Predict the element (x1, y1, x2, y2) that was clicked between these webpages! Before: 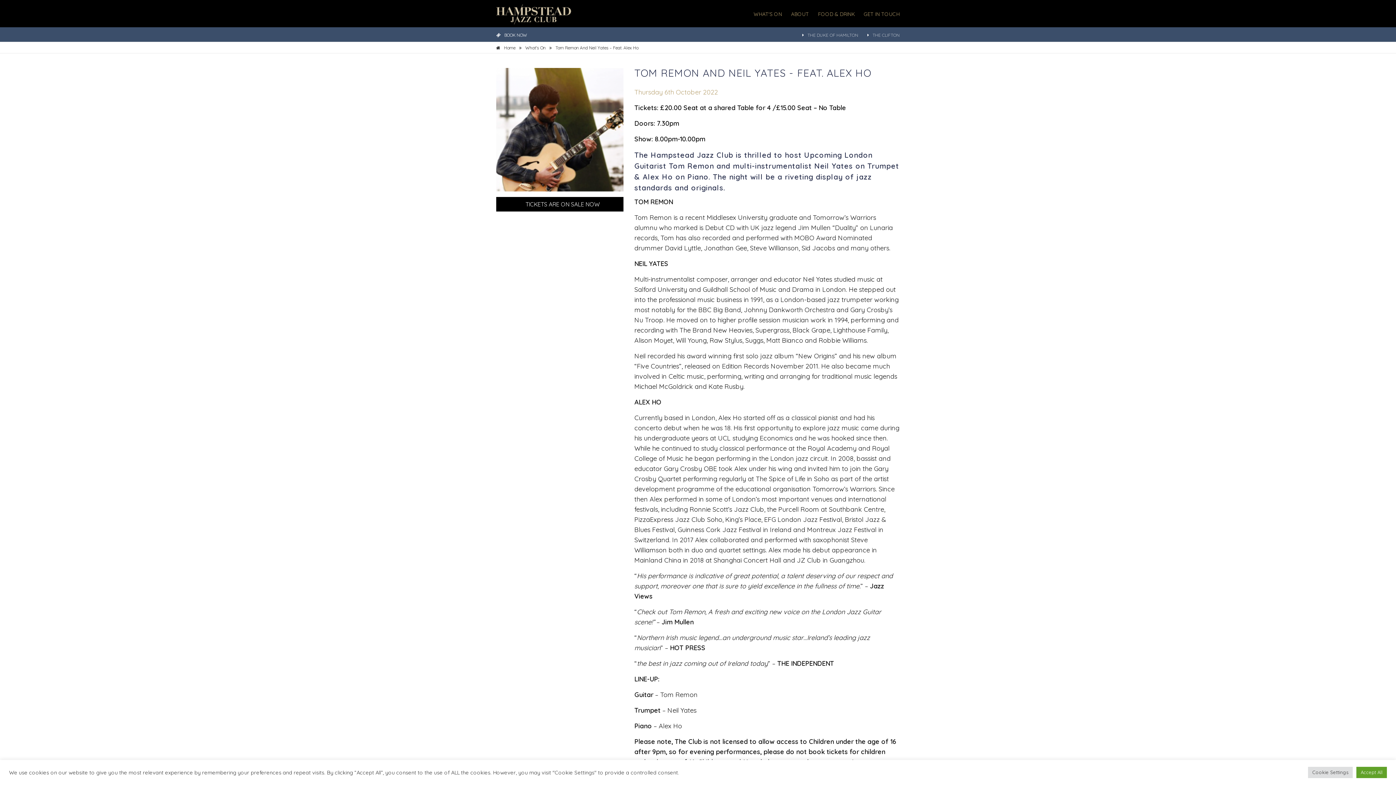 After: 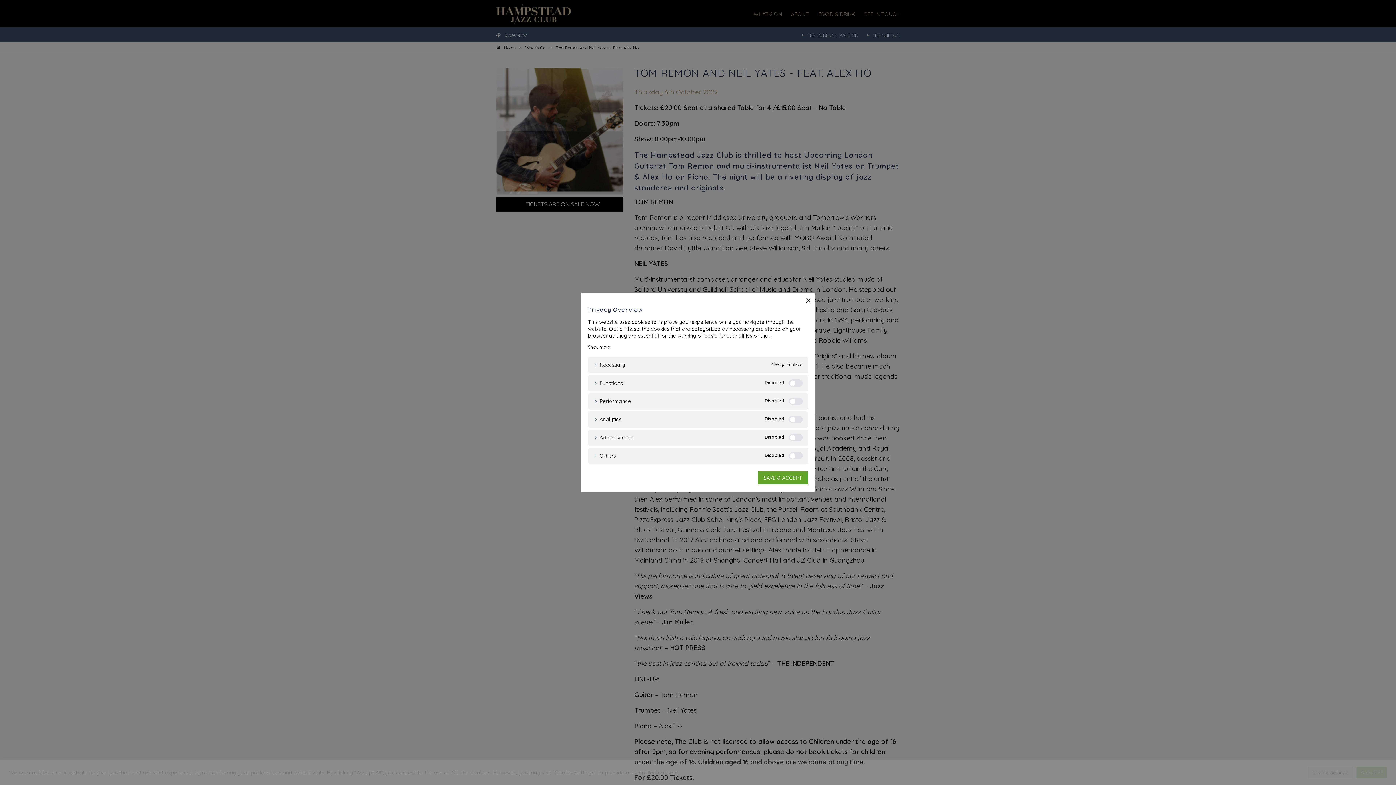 Action: bbox: (1308, 767, 1353, 778) label: Cookie Settings